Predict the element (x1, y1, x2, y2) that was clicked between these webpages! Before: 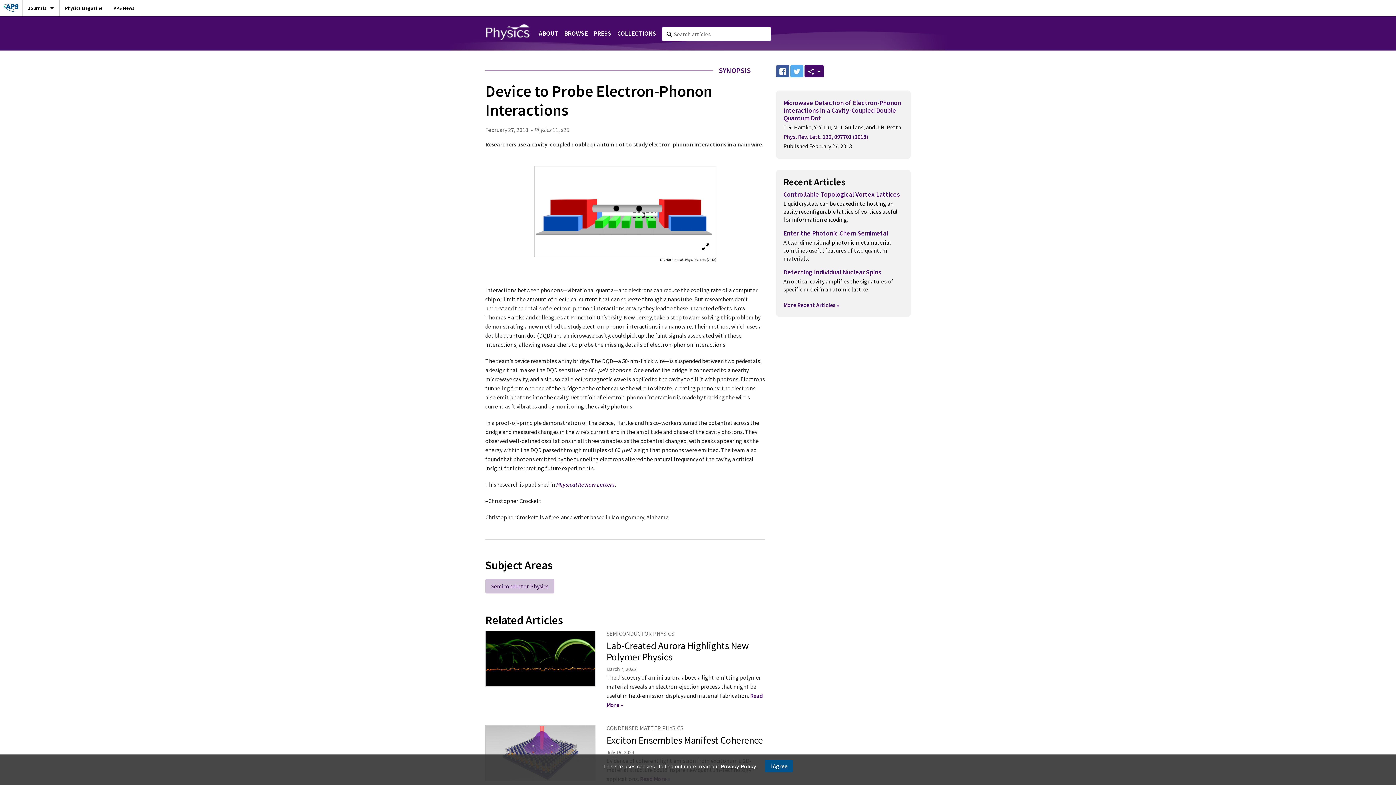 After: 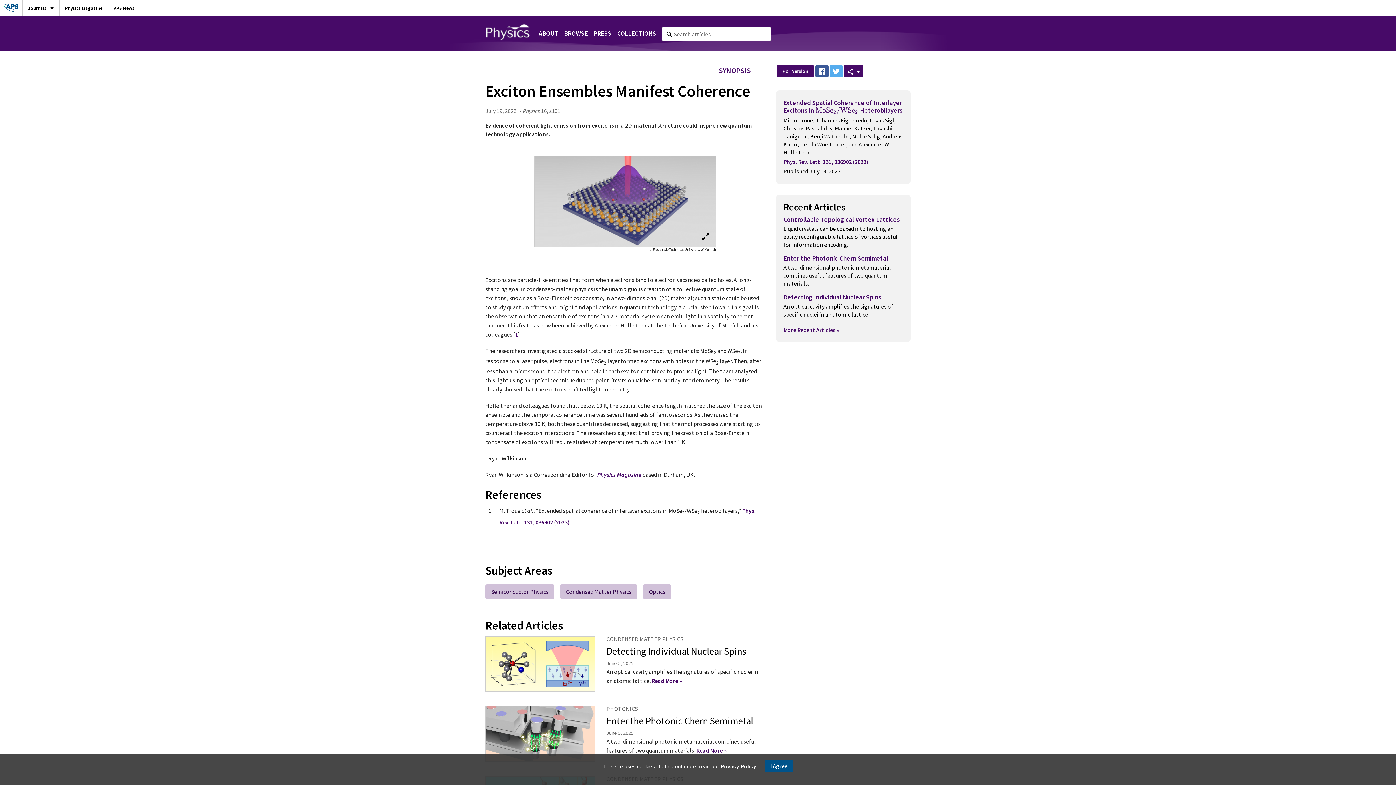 Action: label: Exciton Ensembles Manifest Coherence bbox: (606, 734, 763, 746)